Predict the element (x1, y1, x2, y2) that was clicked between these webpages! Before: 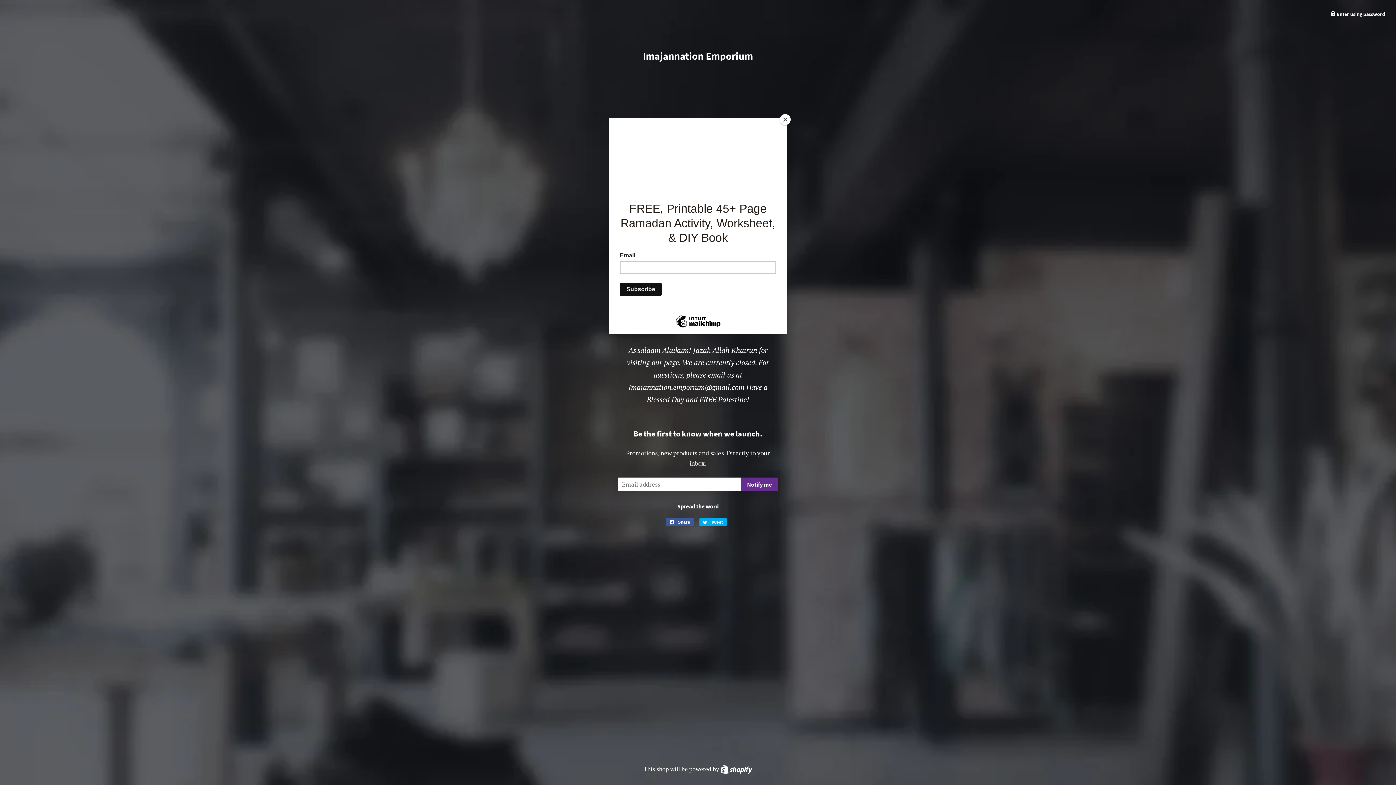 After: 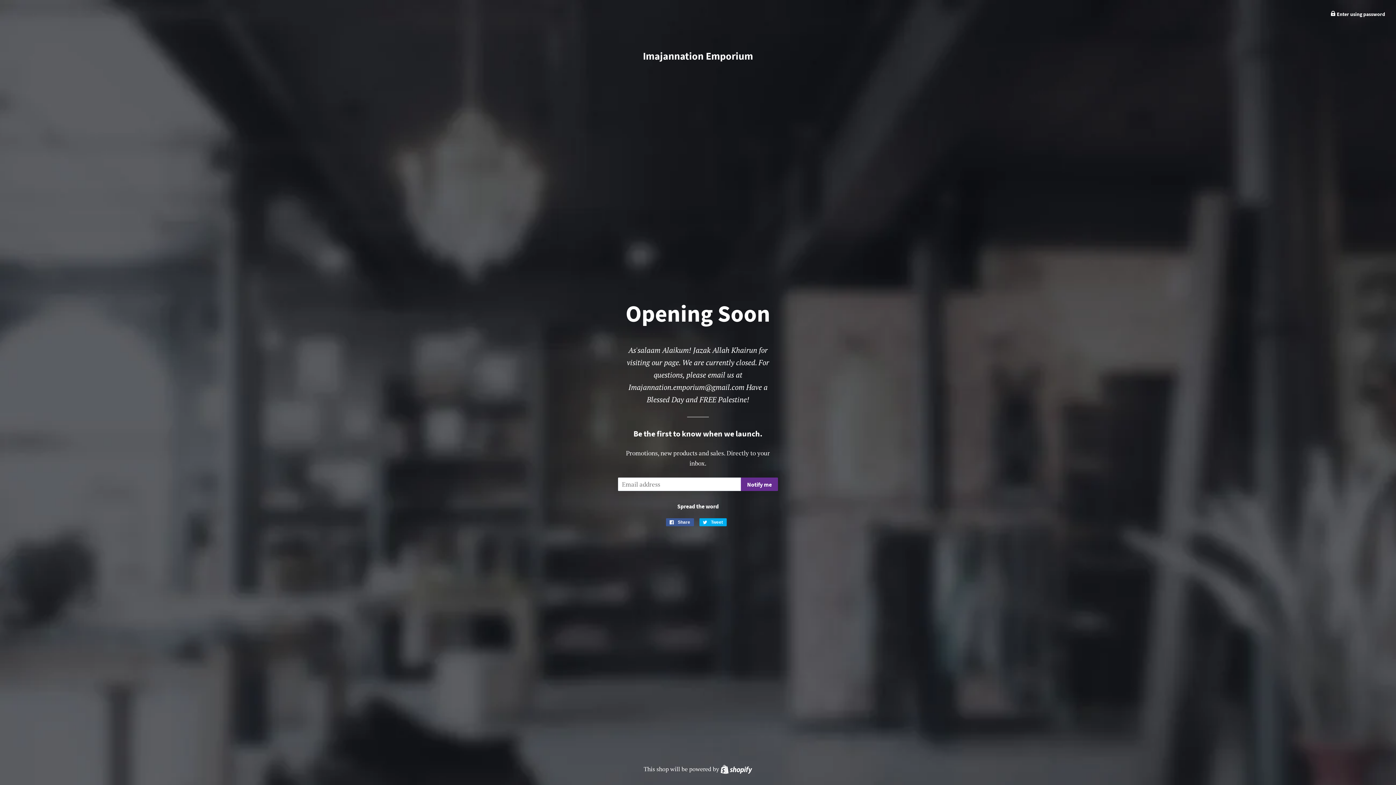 Action: bbox: (780, 114, 790, 125) label: Close